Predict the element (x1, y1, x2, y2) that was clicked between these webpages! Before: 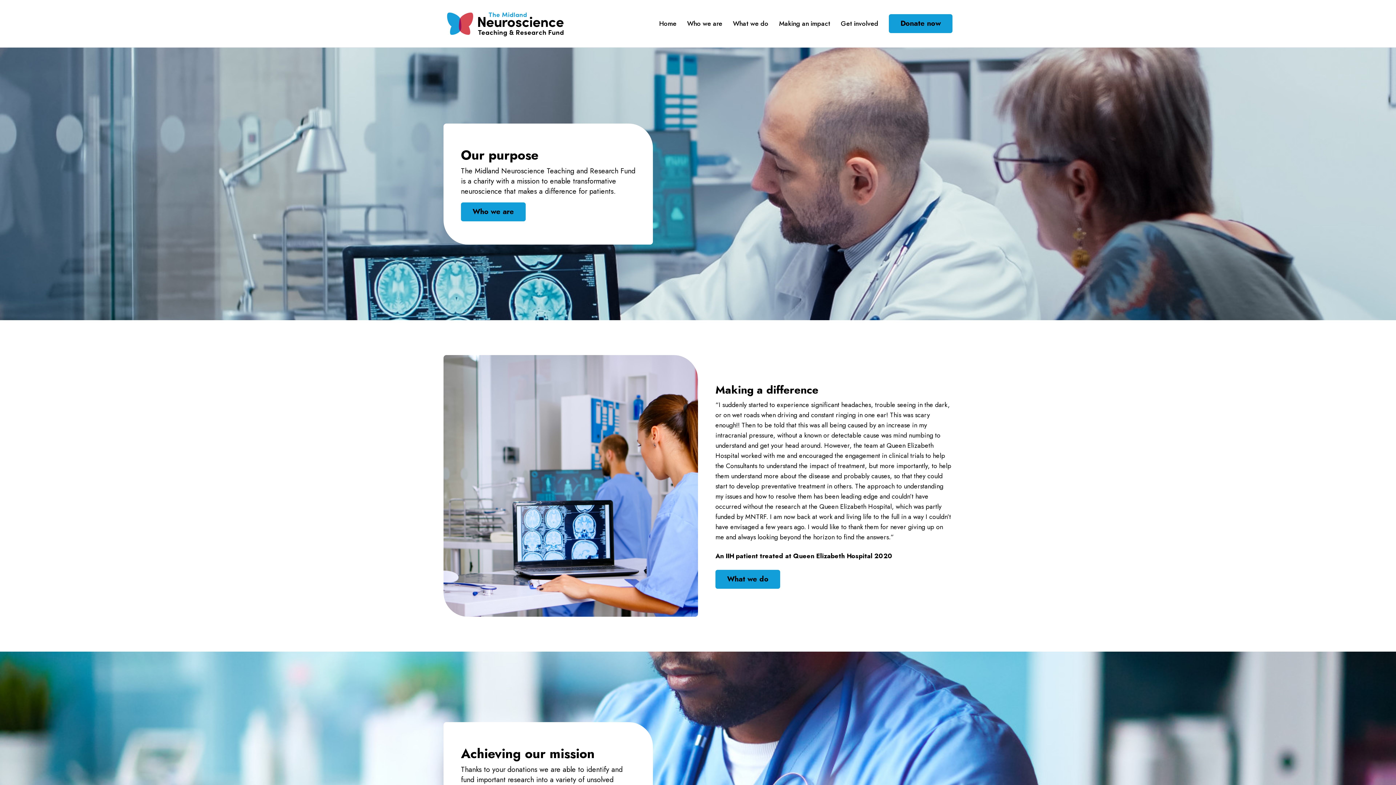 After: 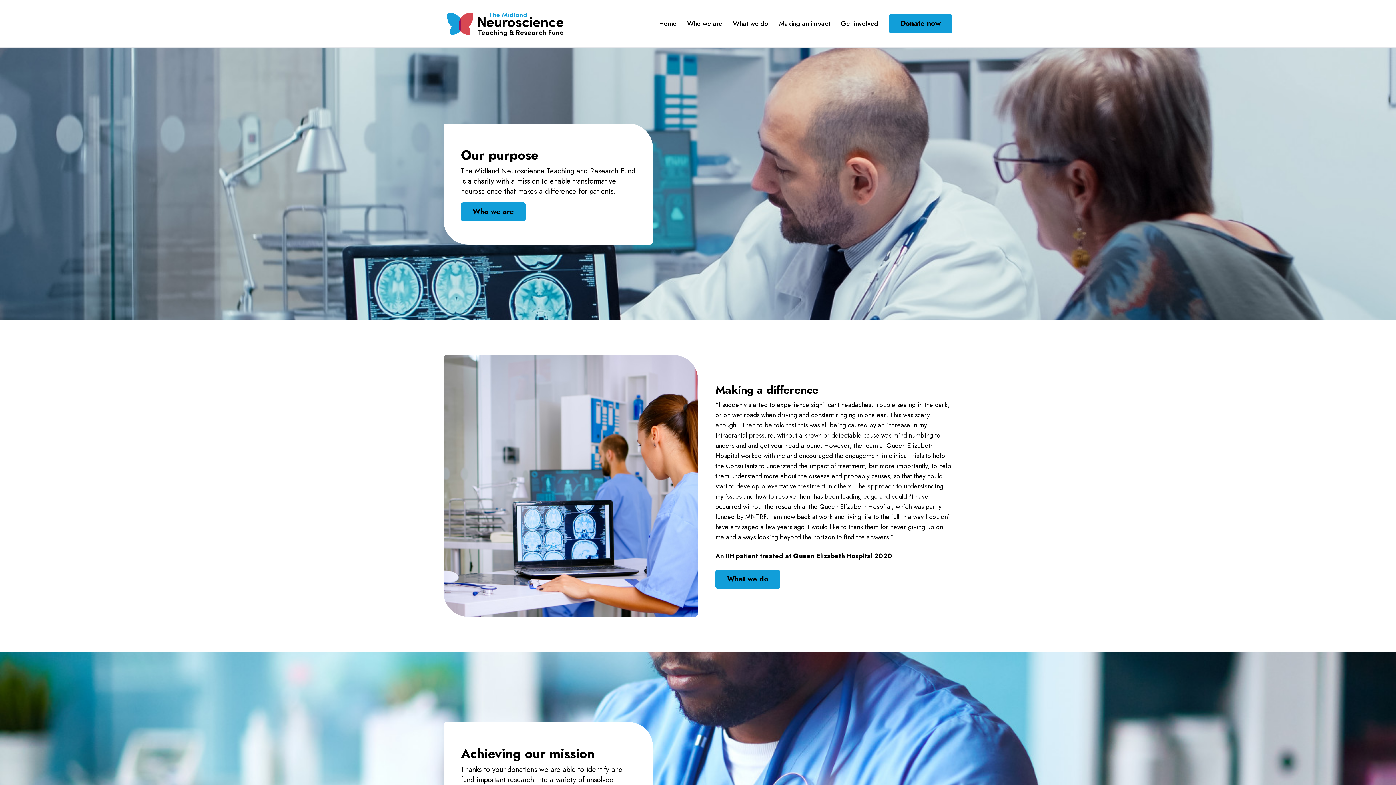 Action: bbox: (443, 9, 567, 38)